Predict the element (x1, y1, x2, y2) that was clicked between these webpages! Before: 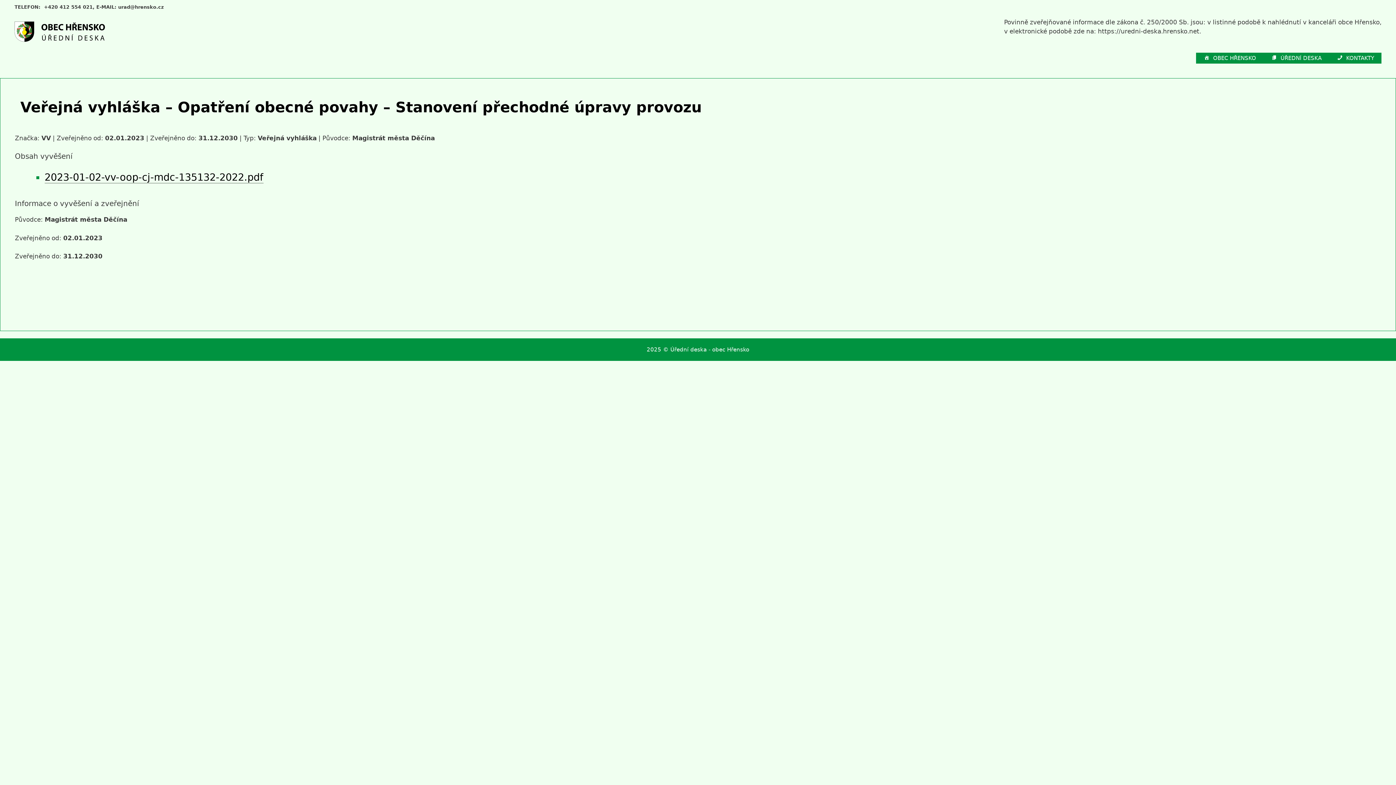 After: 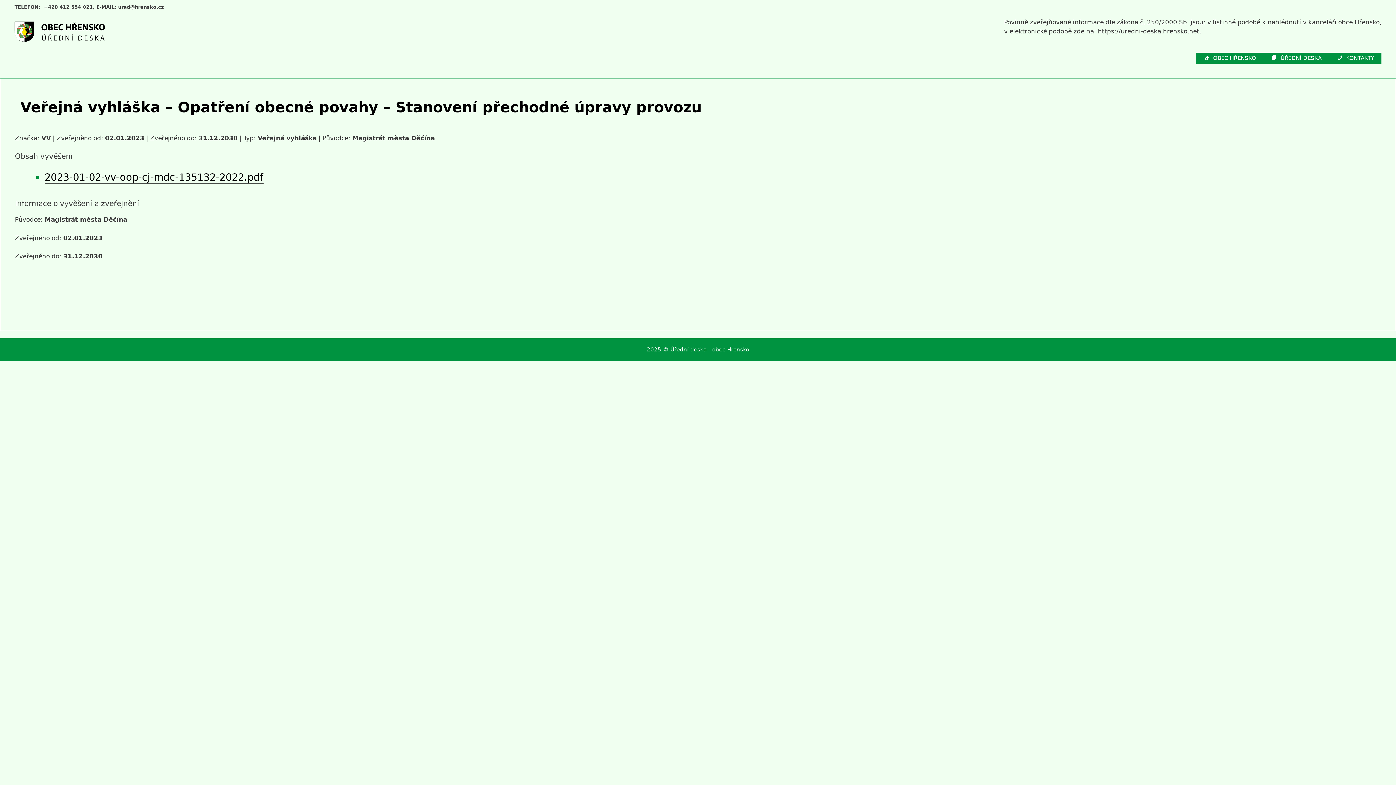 Action: label: 2023-01-02-vv-oop-cj-mdc-135132-2022.pdf bbox: (44, 171, 263, 183)